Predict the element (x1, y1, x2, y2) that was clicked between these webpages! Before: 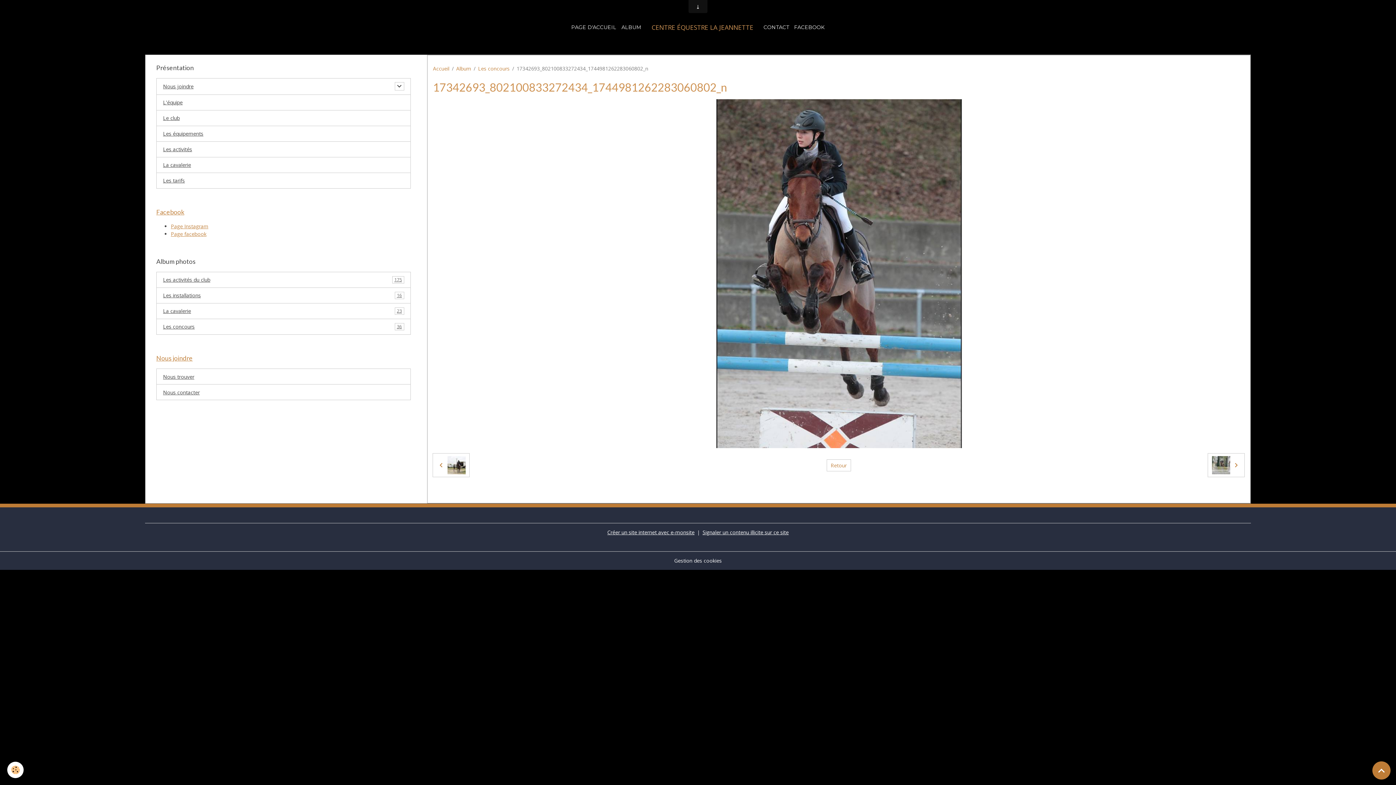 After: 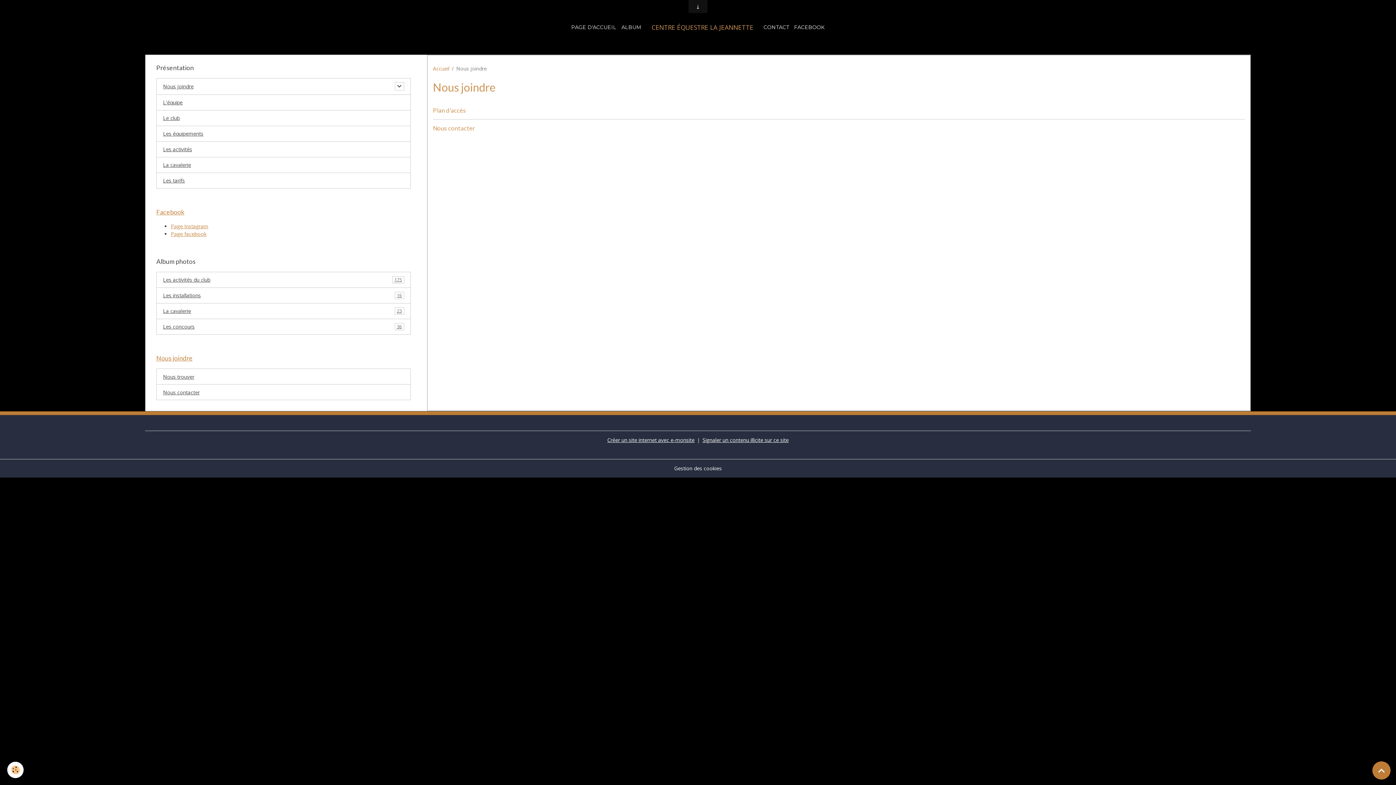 Action: bbox: (150, 351, 416, 363) label: Nous joindre